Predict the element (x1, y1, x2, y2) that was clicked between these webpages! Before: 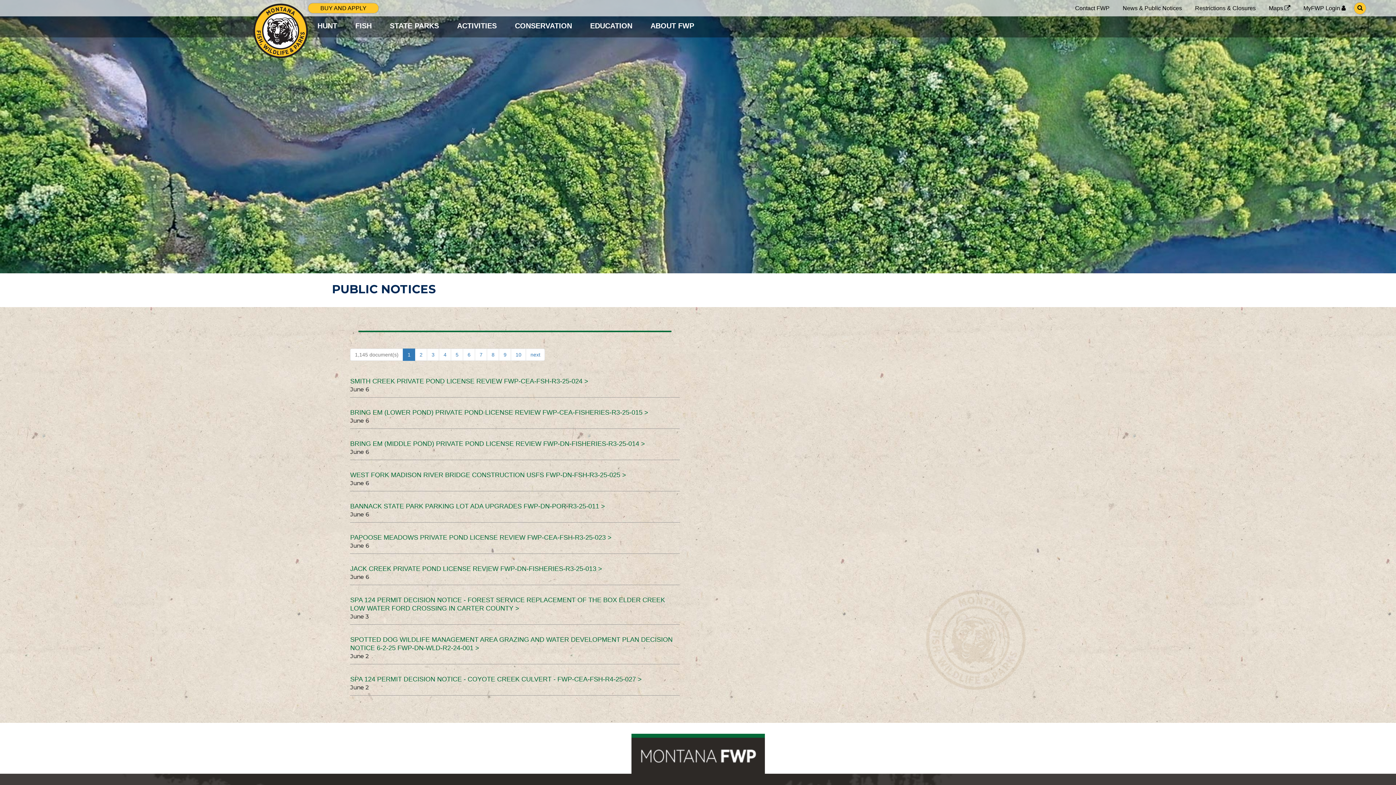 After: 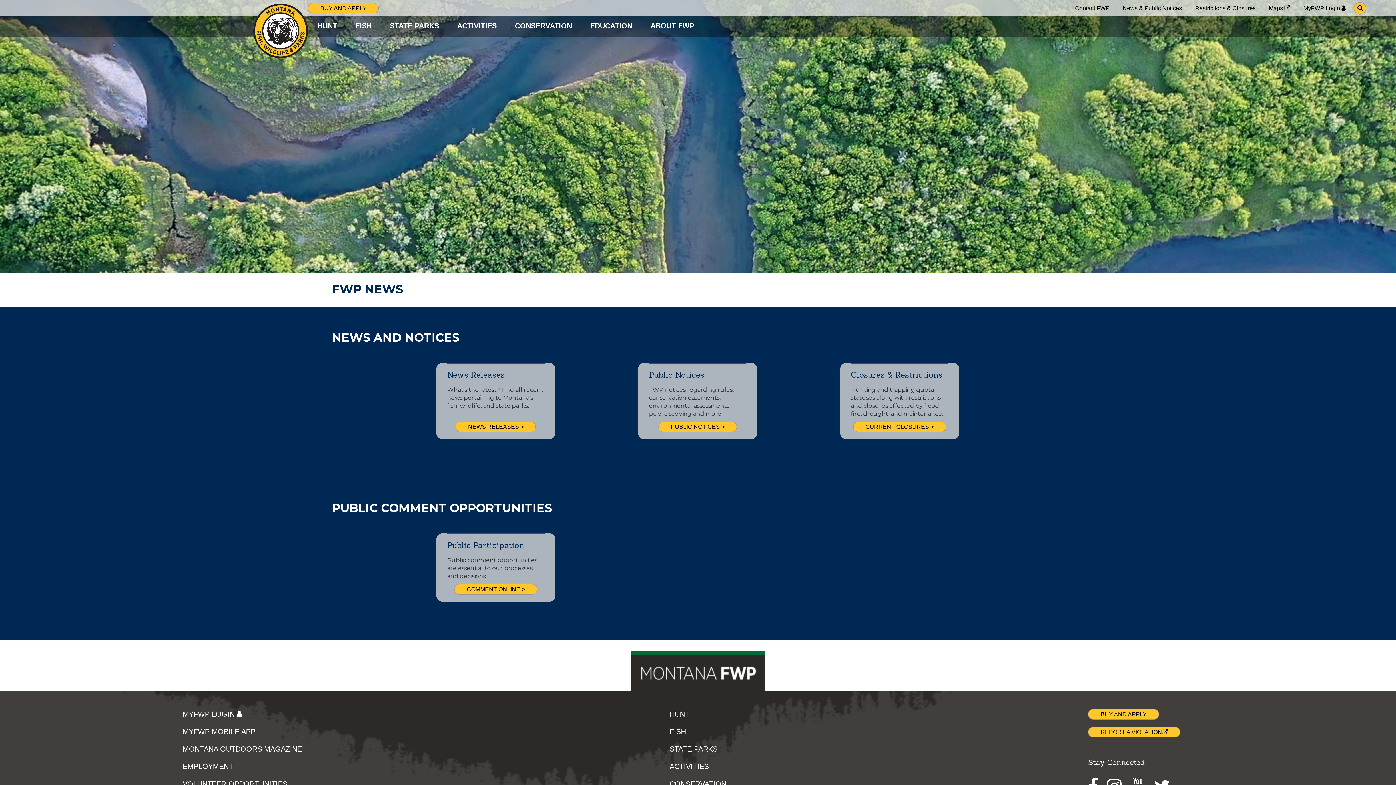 Action: label: News & Public Notices bbox: (1122, 4, 1182, 12)